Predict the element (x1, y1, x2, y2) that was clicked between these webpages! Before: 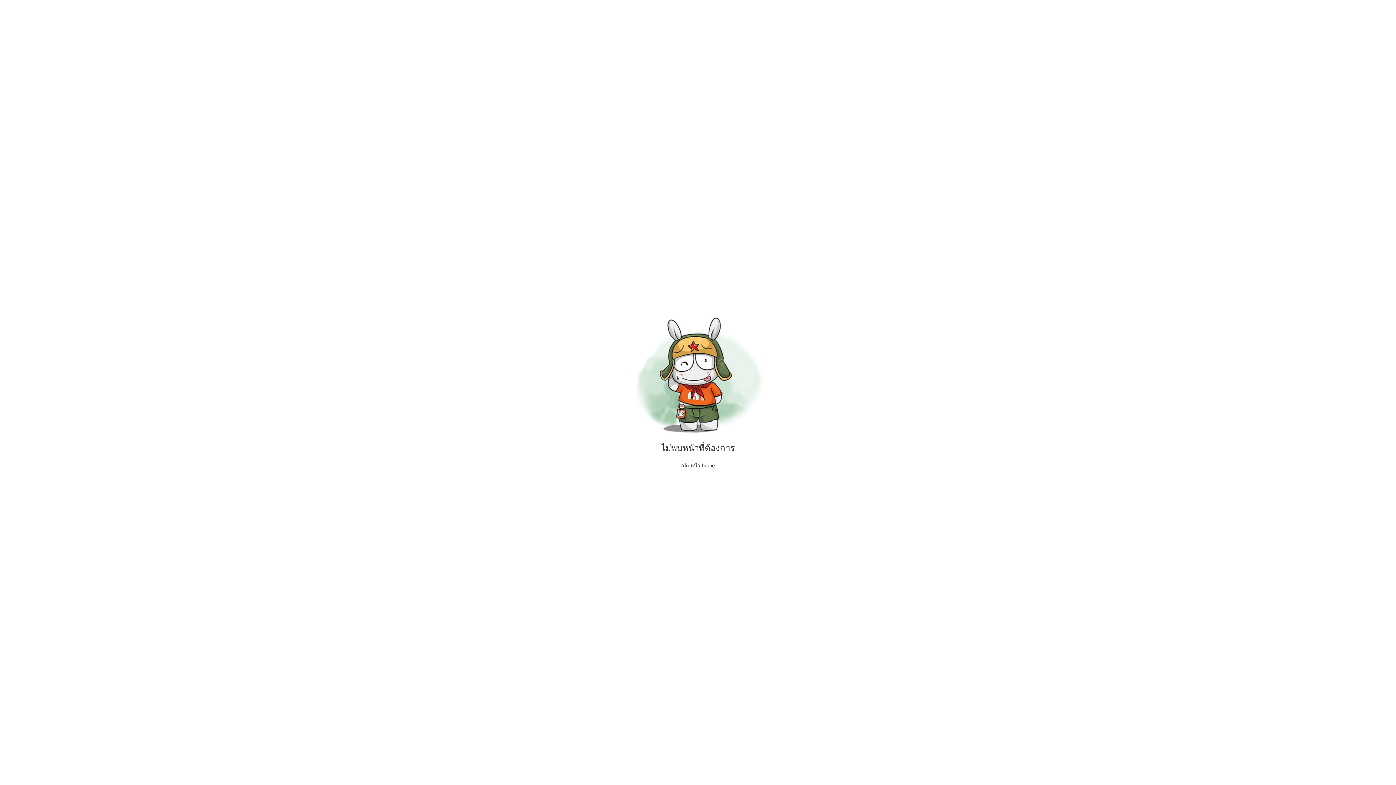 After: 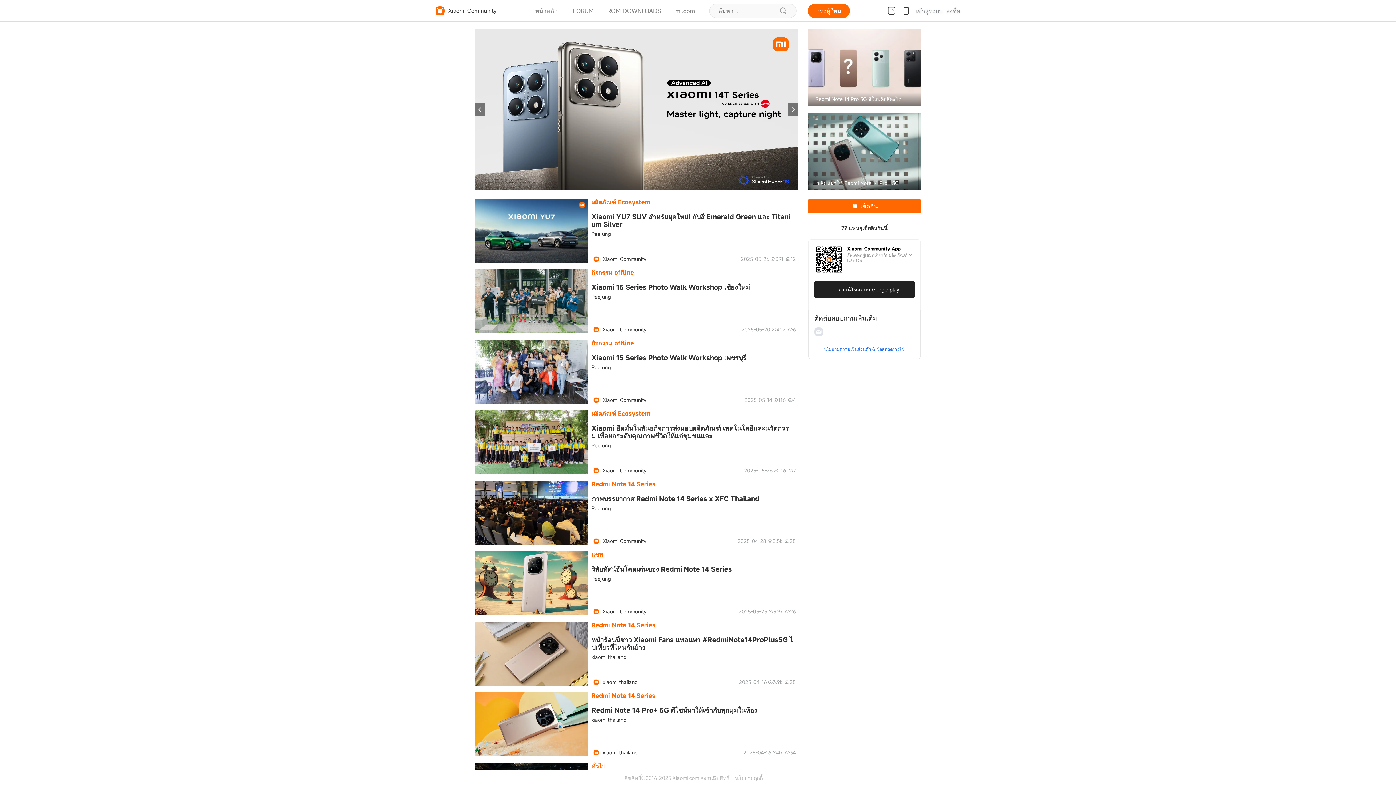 Action: bbox: (681, 462, 715, 468) label: กลับหน้า home